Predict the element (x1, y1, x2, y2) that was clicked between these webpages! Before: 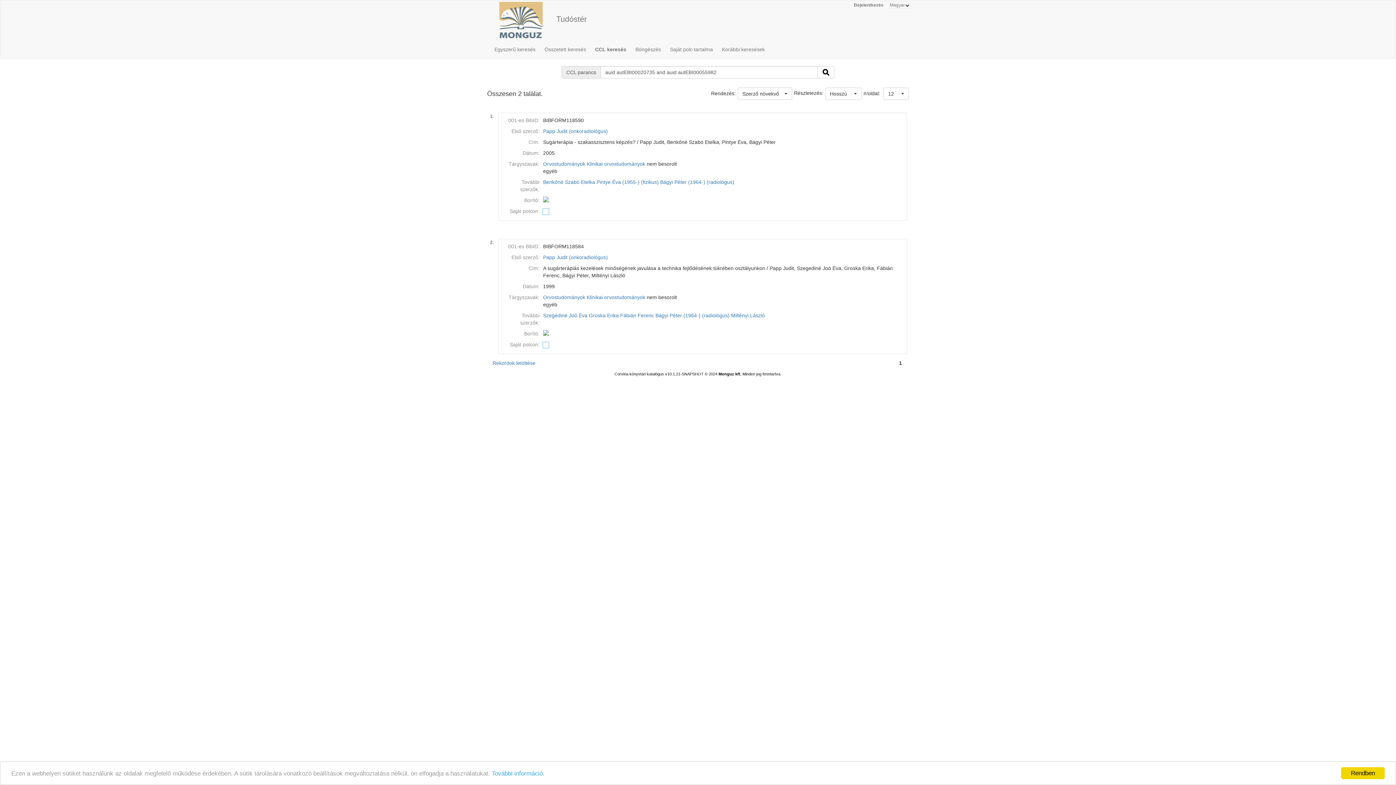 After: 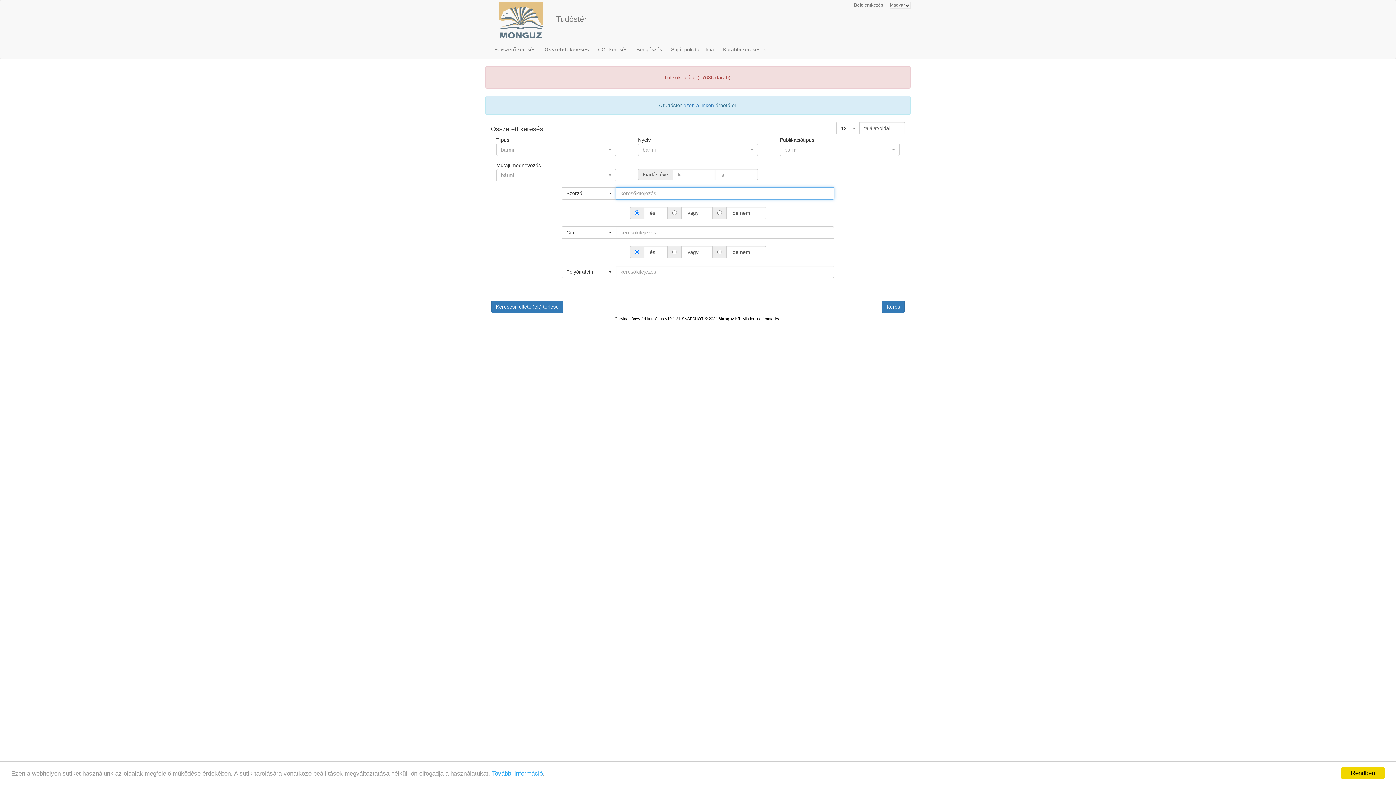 Action: bbox: (586, 294, 645, 300) label: Klinikai orvostudományok